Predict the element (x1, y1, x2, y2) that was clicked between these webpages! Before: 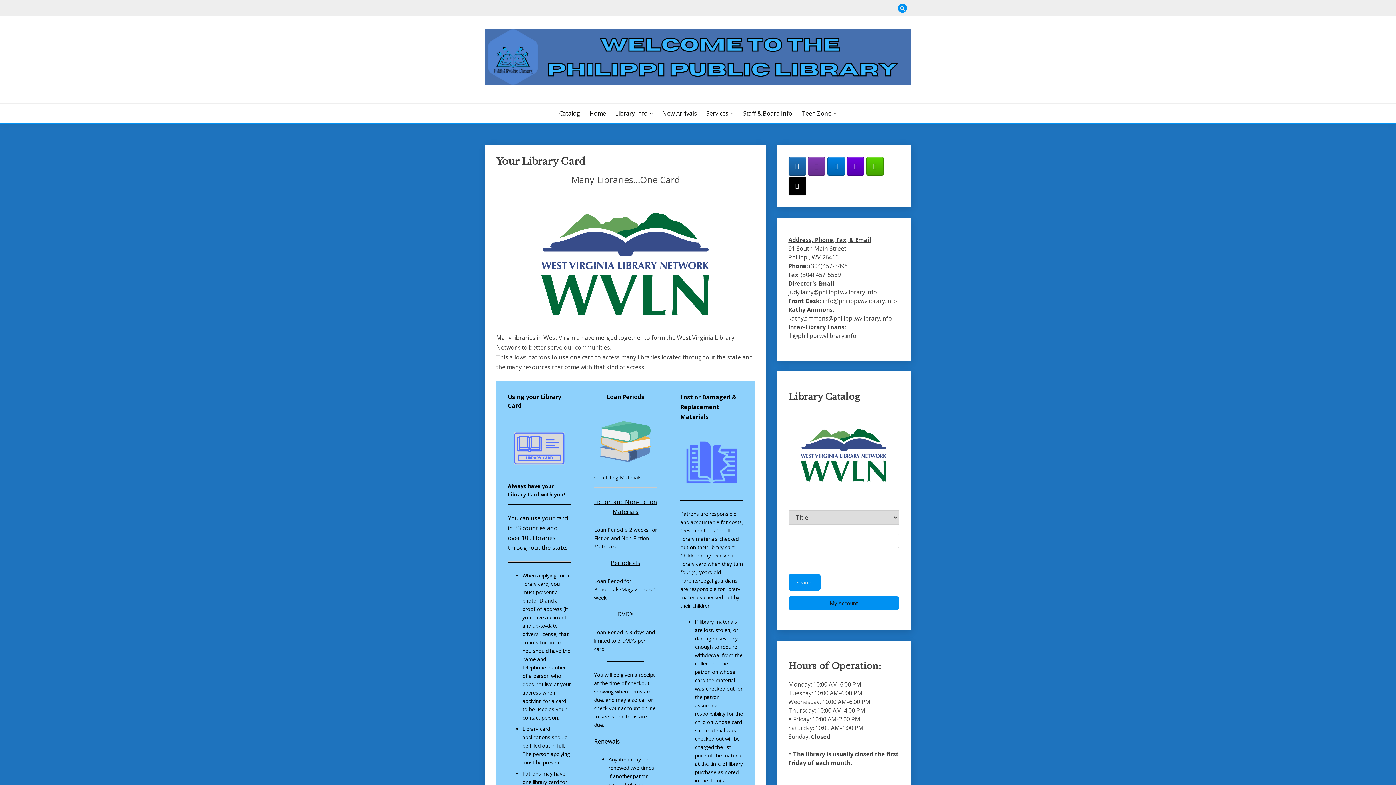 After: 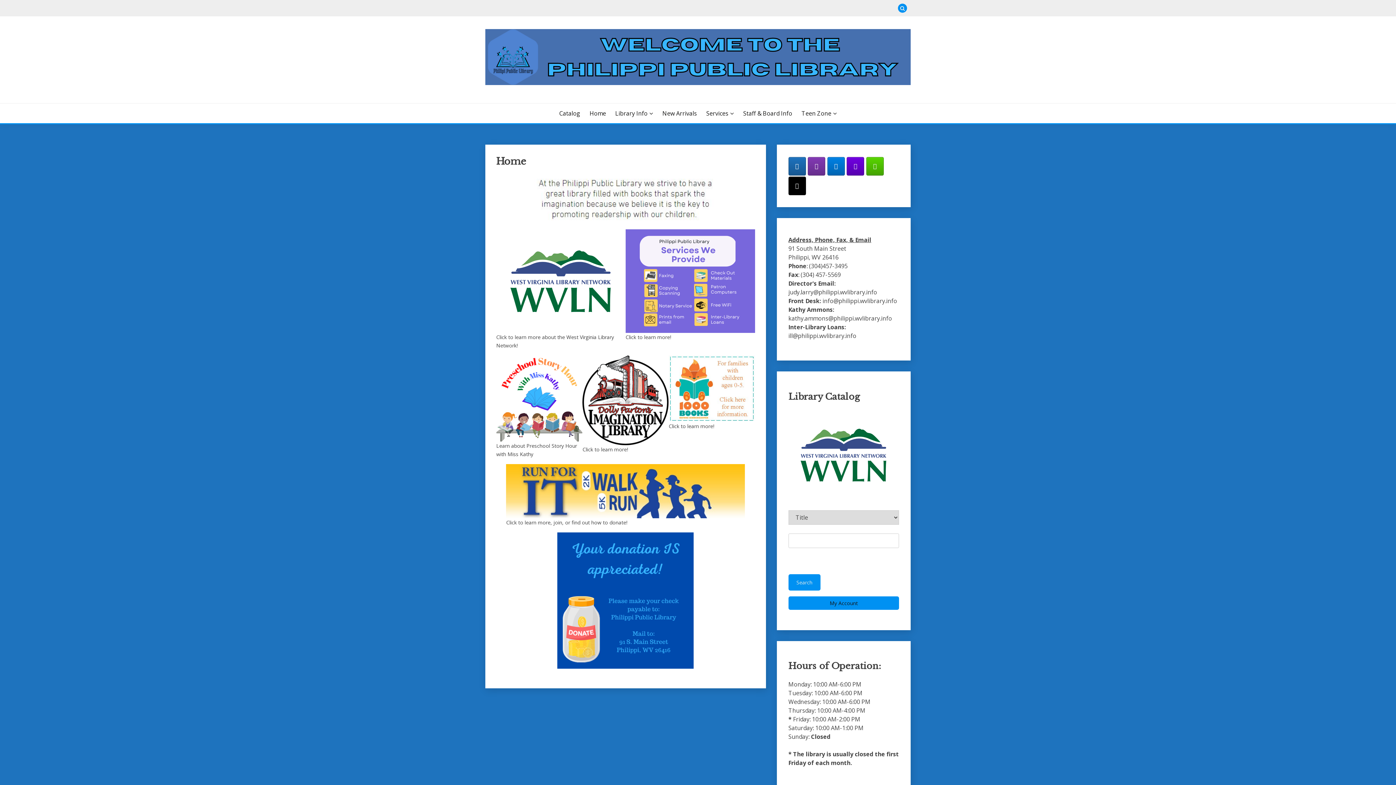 Action: label: Home bbox: (589, 109, 606, 117)